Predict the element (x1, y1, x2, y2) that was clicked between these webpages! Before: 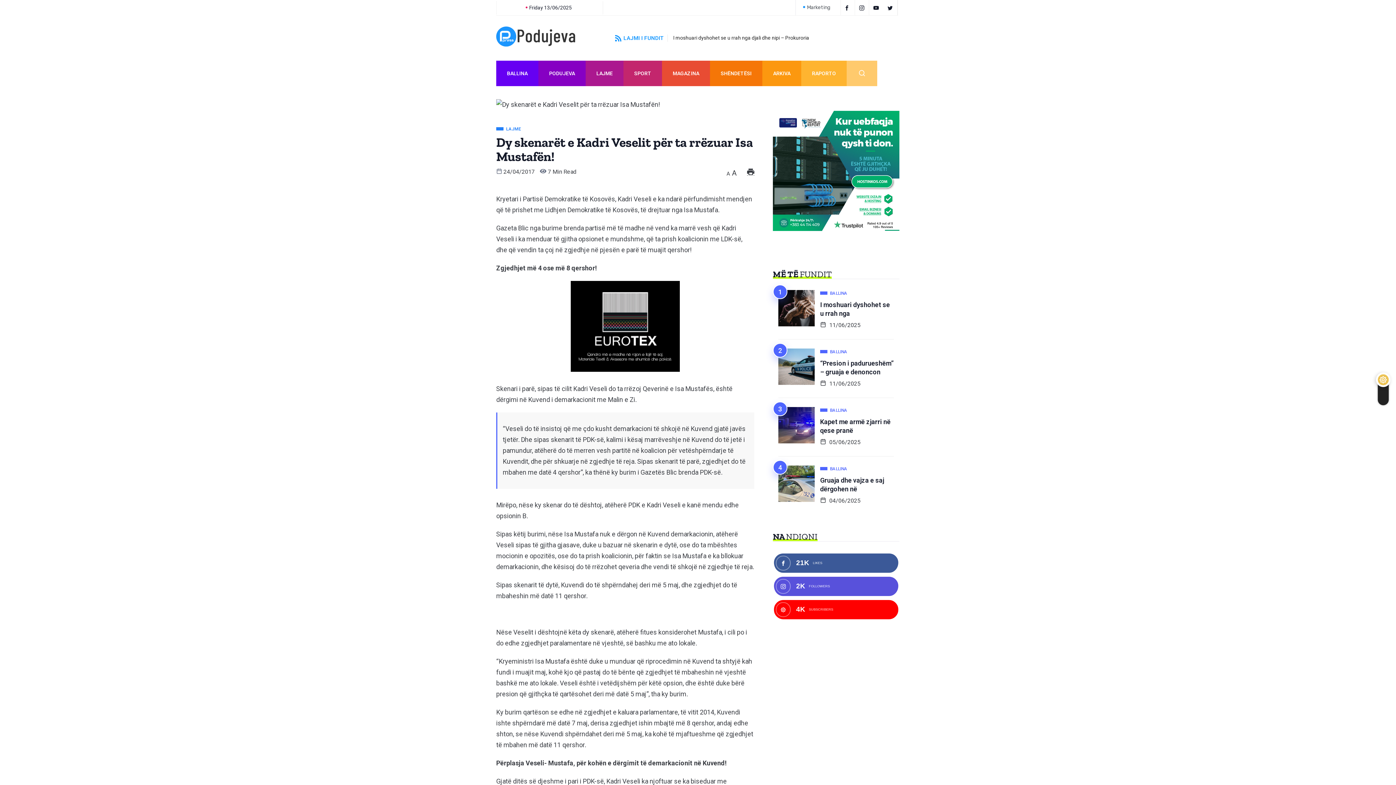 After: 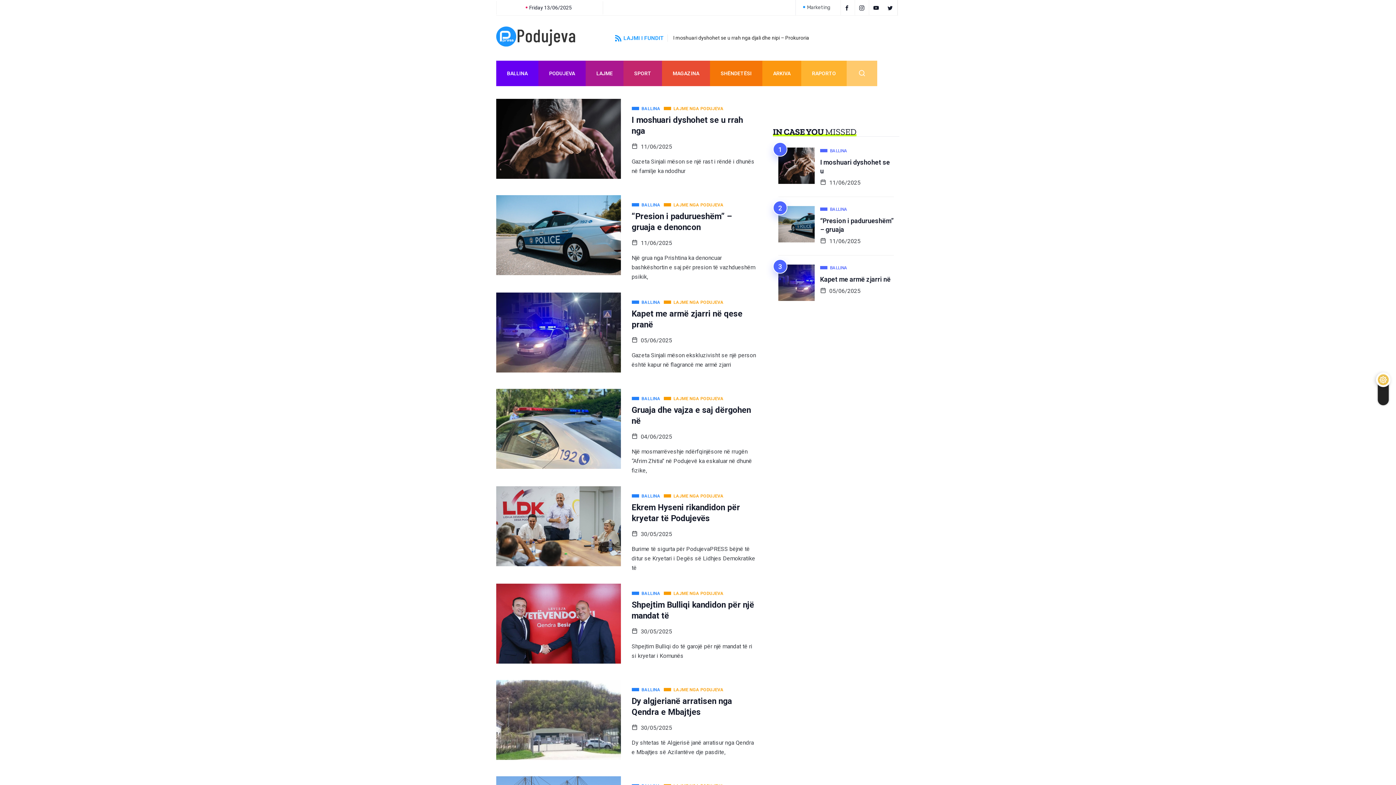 Action: label:  BALLINA bbox: (820, 467, 847, 470)